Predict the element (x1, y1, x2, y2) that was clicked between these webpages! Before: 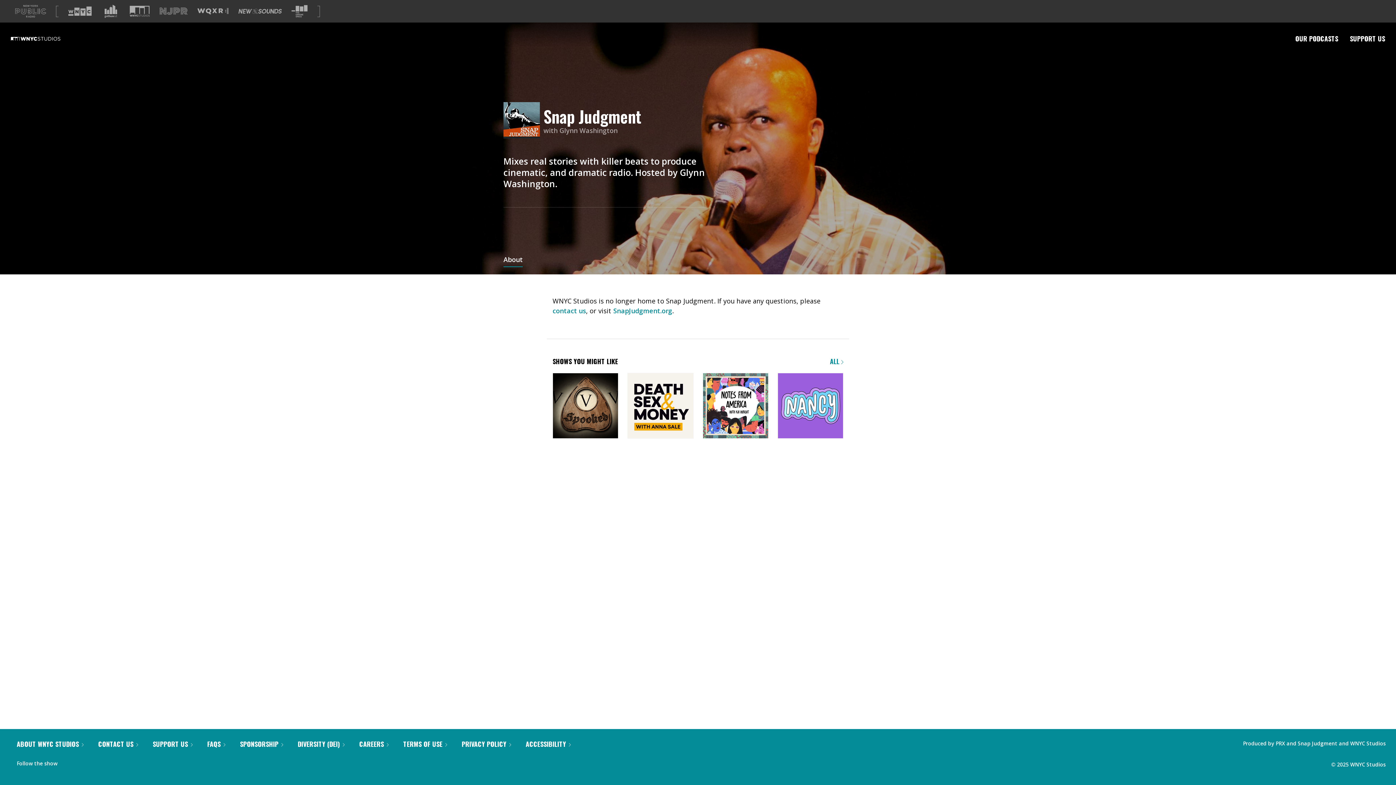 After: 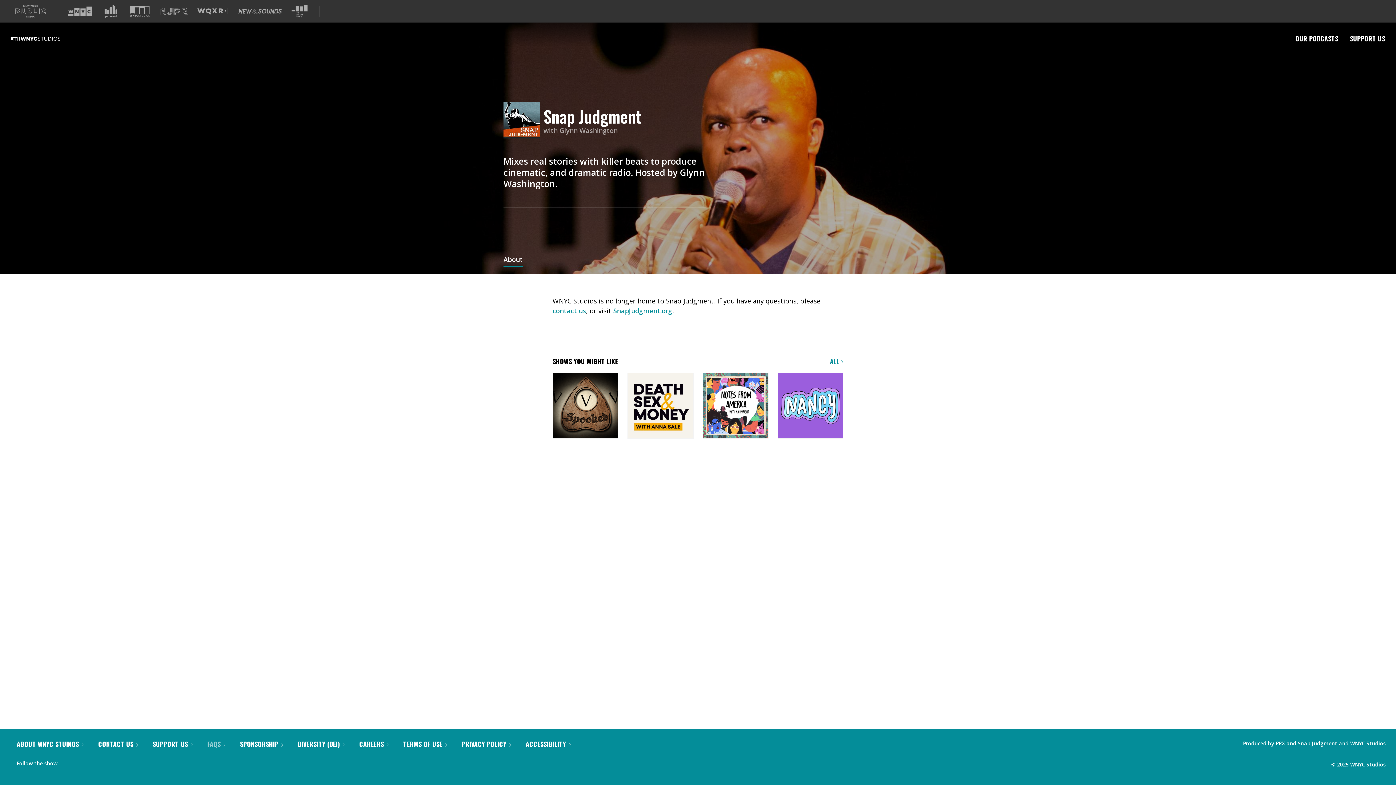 Action: bbox: (207, 751, 225, 760) label: FAQS 